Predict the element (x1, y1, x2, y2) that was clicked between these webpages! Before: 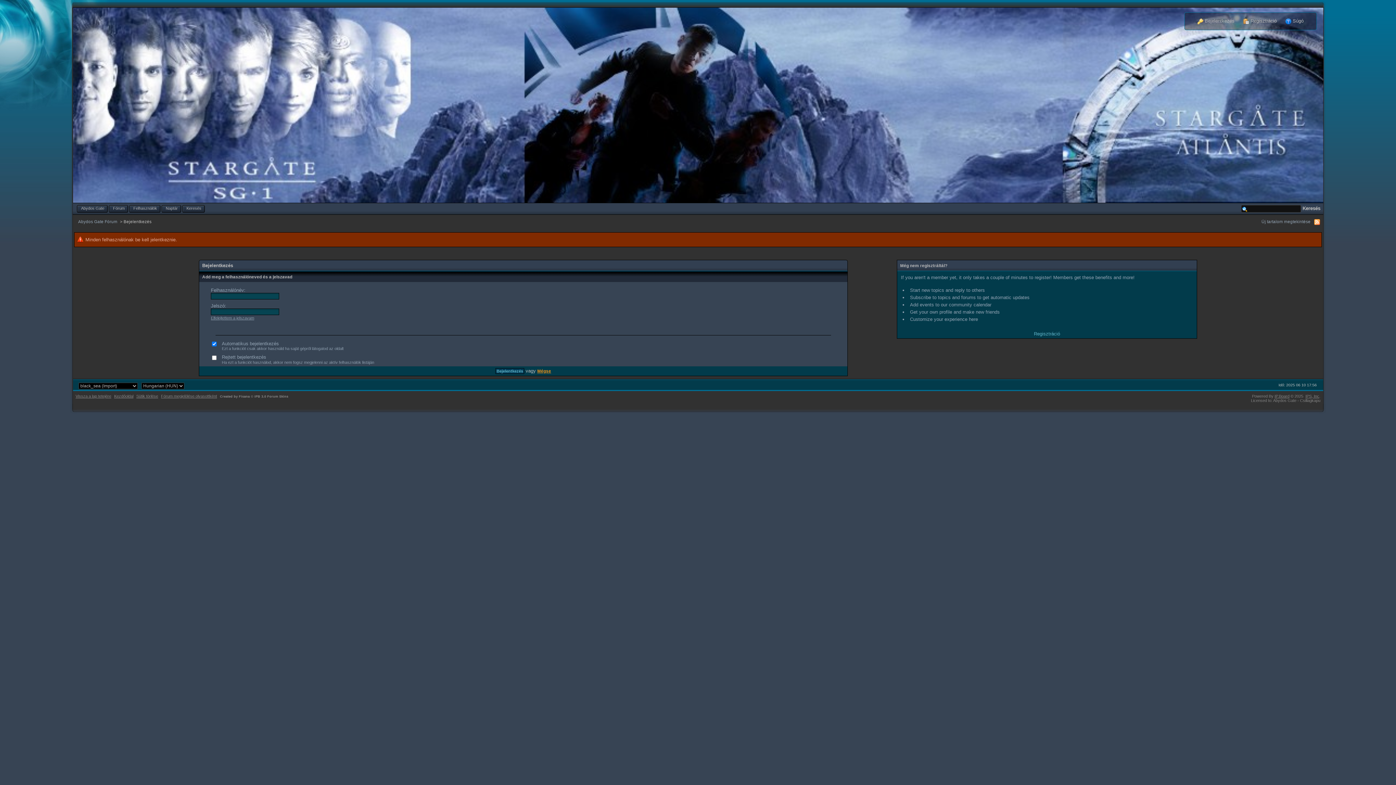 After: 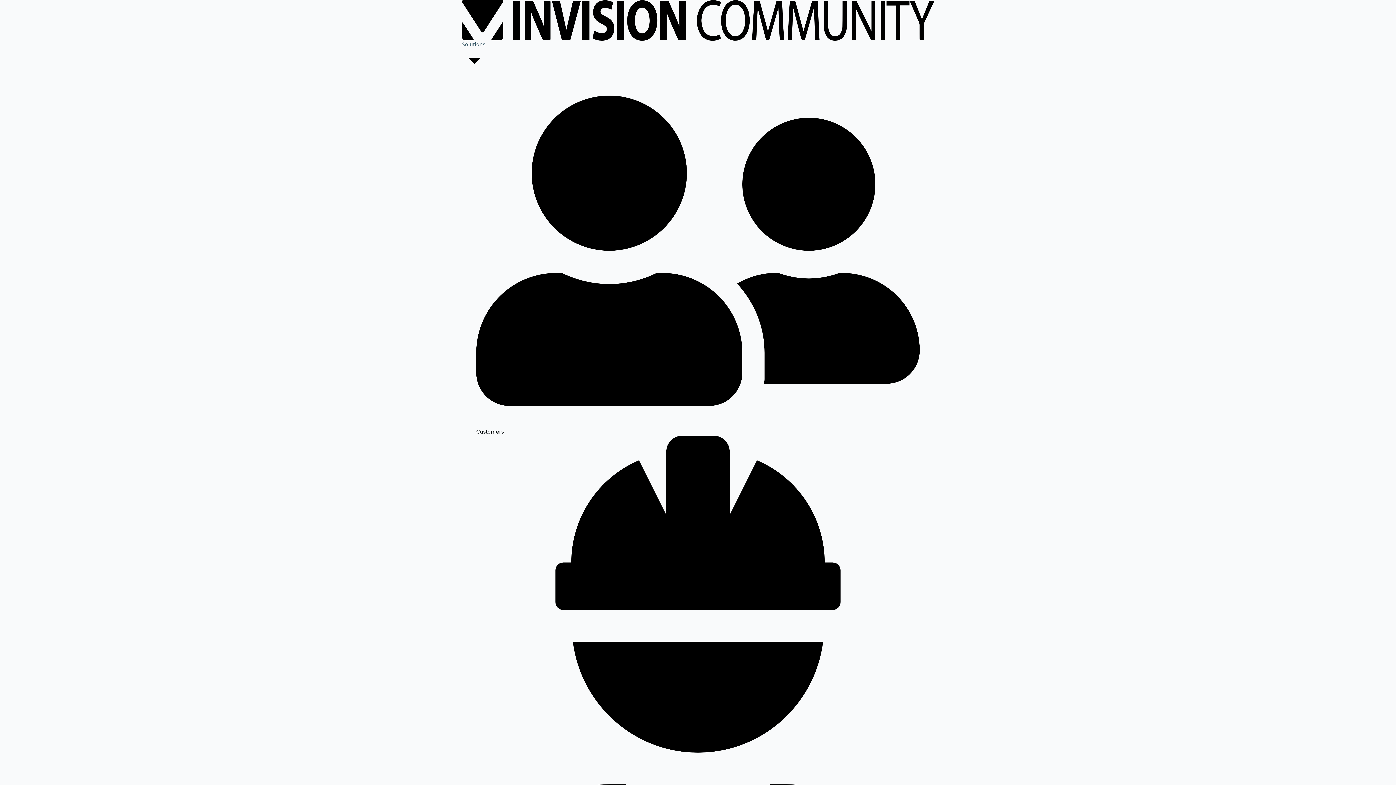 Action: label: IPS, Inc bbox: (1305, 394, 1319, 398)